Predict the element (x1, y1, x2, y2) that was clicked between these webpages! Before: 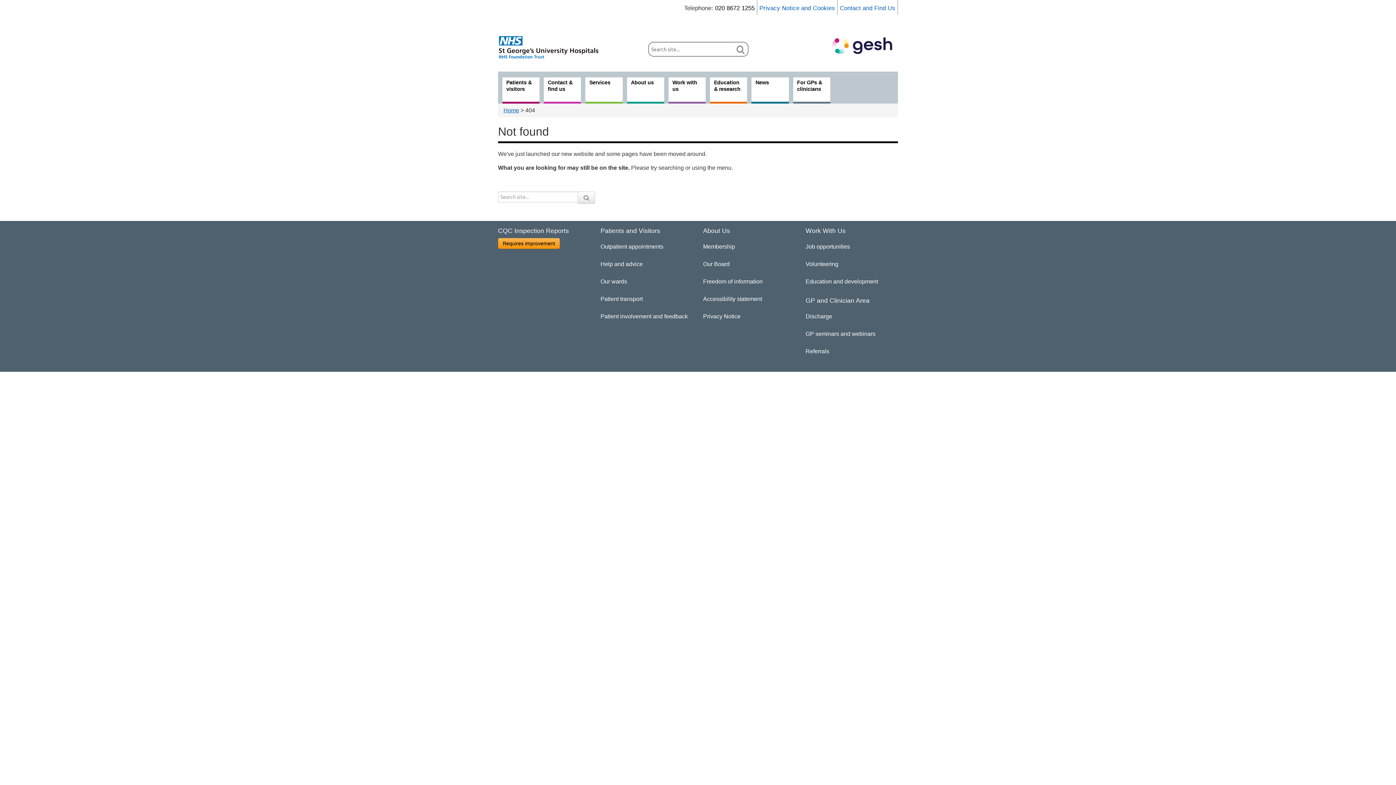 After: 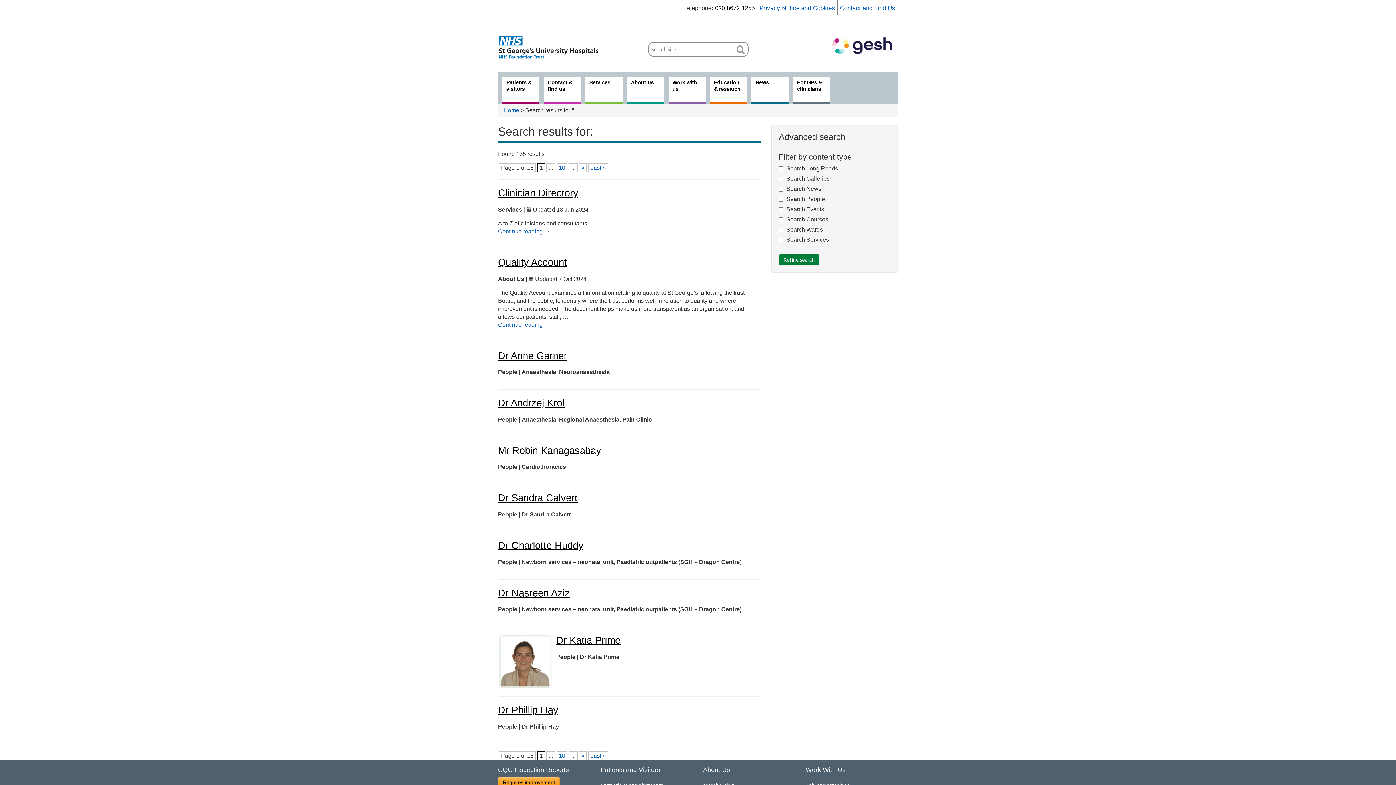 Action: bbox: (731, 41, 748, 56)